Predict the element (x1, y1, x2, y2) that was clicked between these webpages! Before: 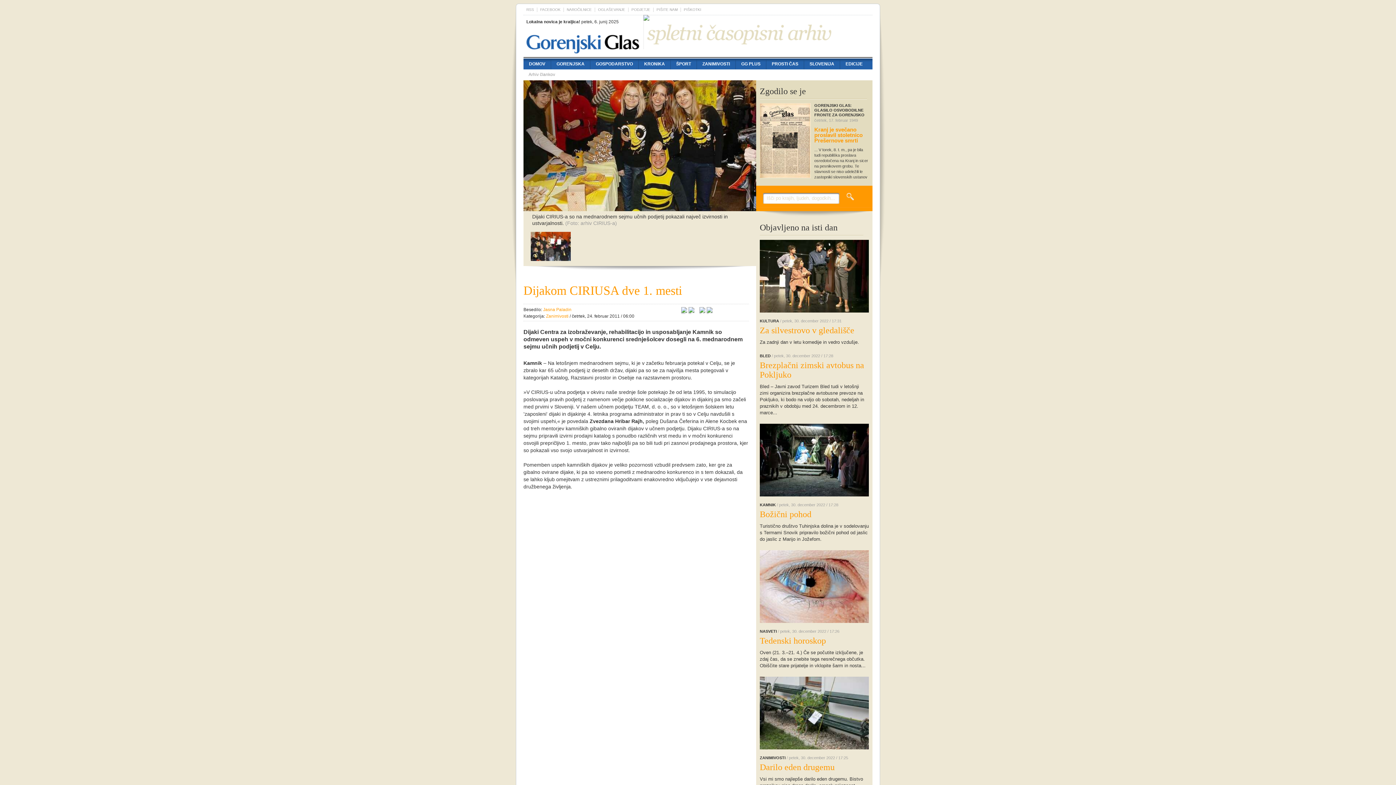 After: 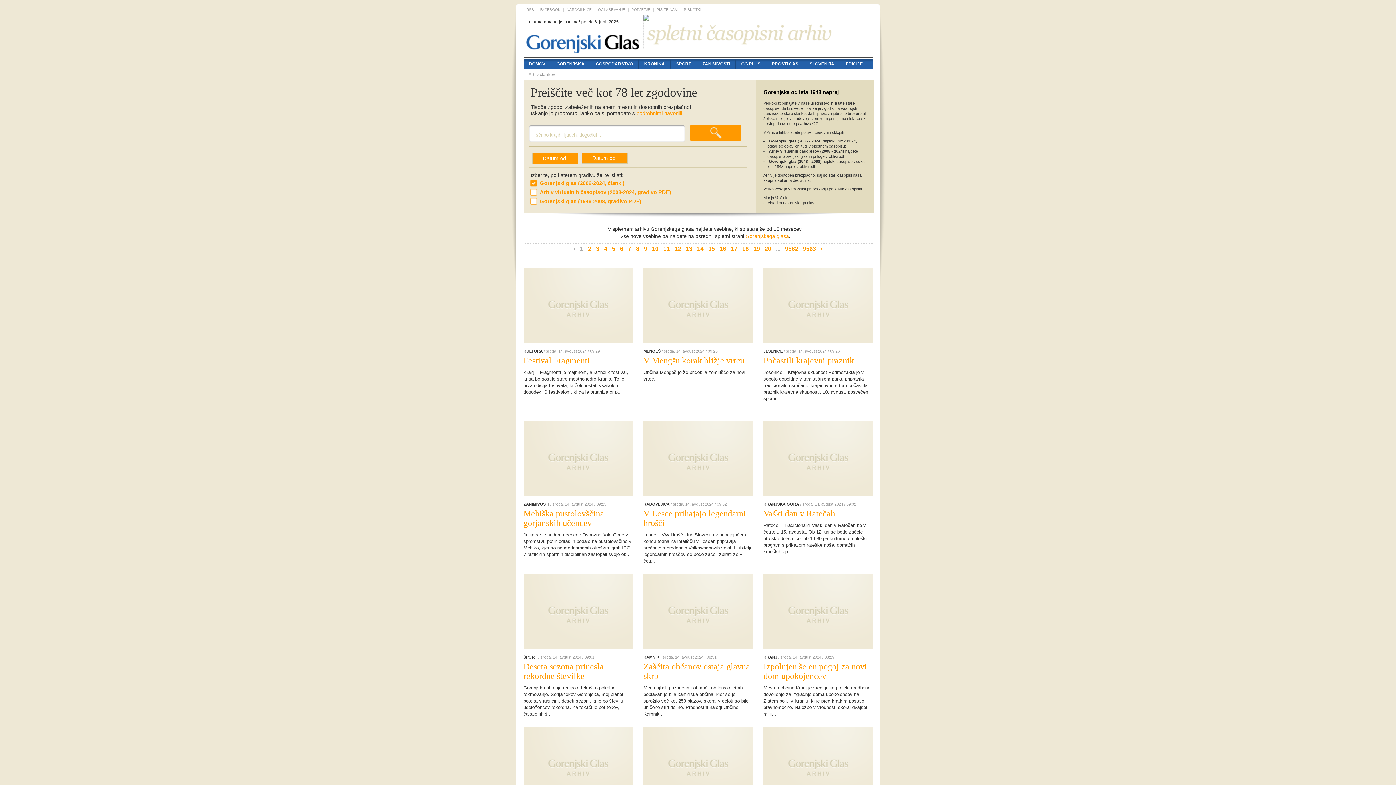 Action: bbox: (647, 42, 872, 47)